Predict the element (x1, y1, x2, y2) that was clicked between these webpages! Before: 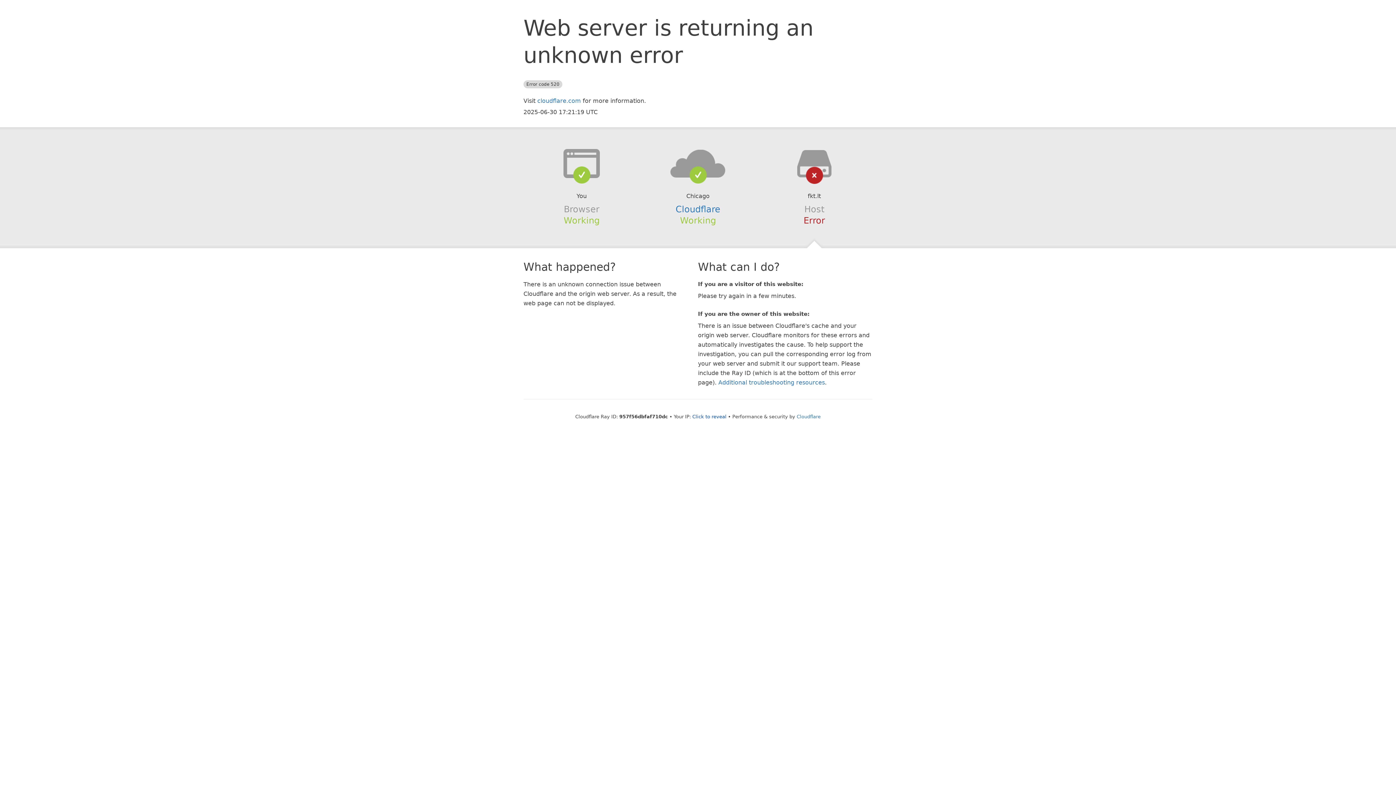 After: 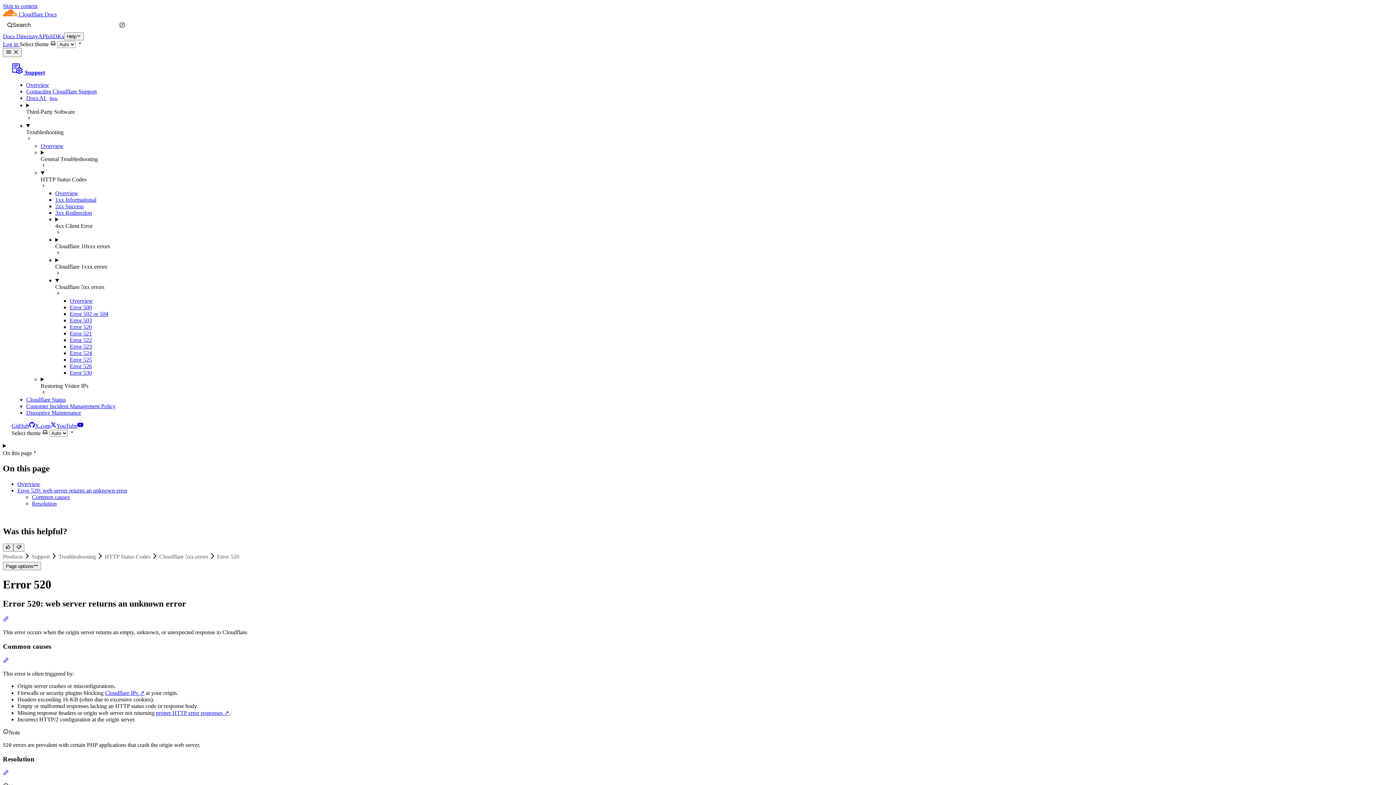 Action: label: Additional troubleshooting resources bbox: (718, 379, 825, 386)